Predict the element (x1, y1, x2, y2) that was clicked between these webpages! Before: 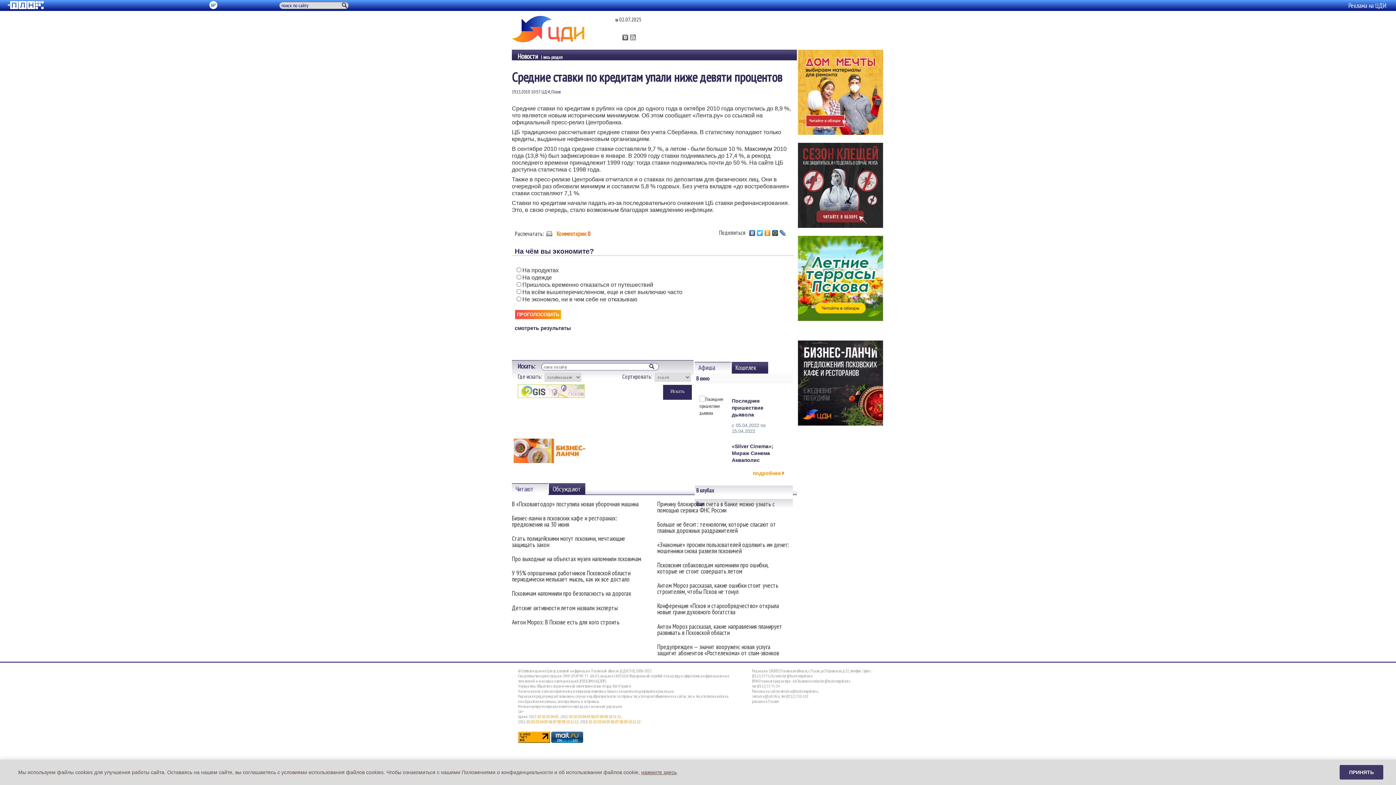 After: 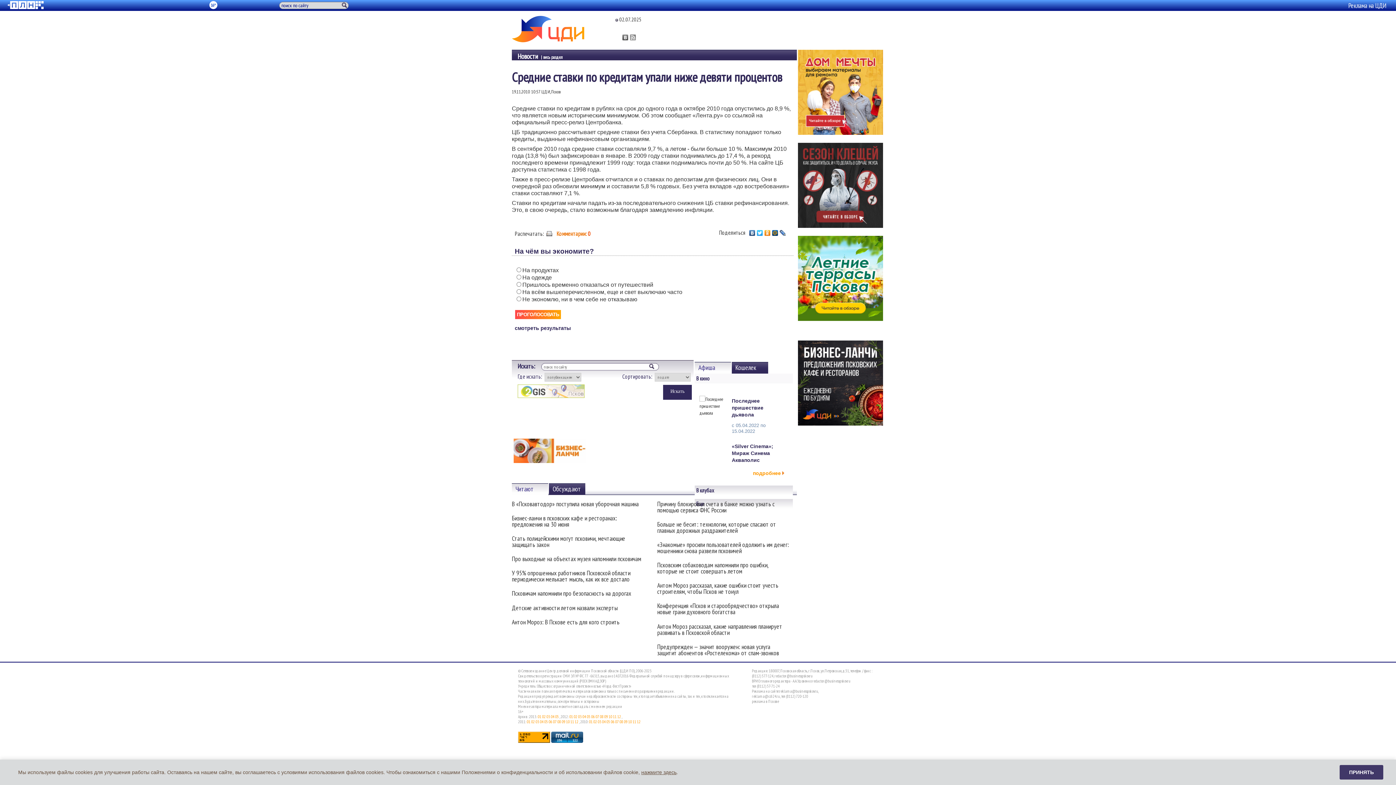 Action: label: current tab:
Читают bbox: (512, 483, 548, 495)